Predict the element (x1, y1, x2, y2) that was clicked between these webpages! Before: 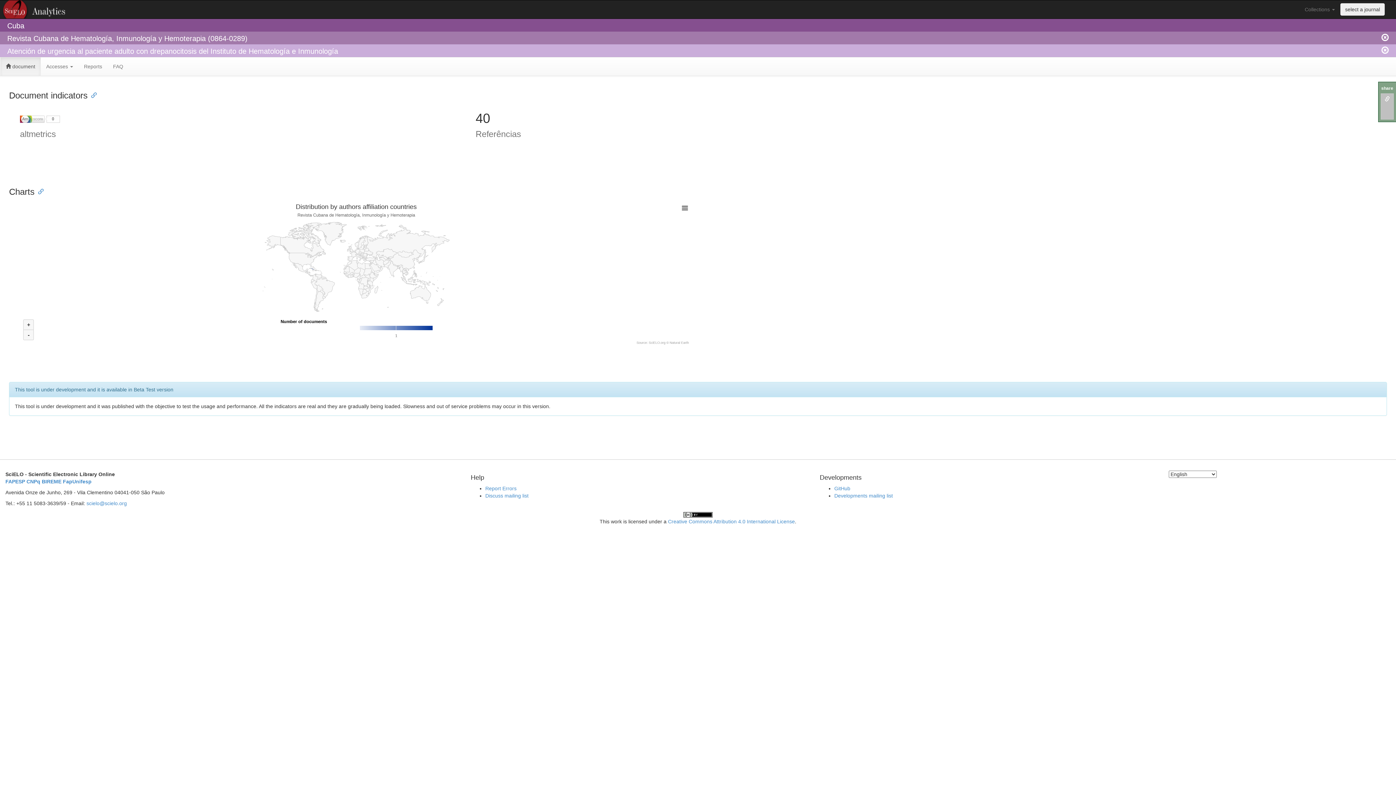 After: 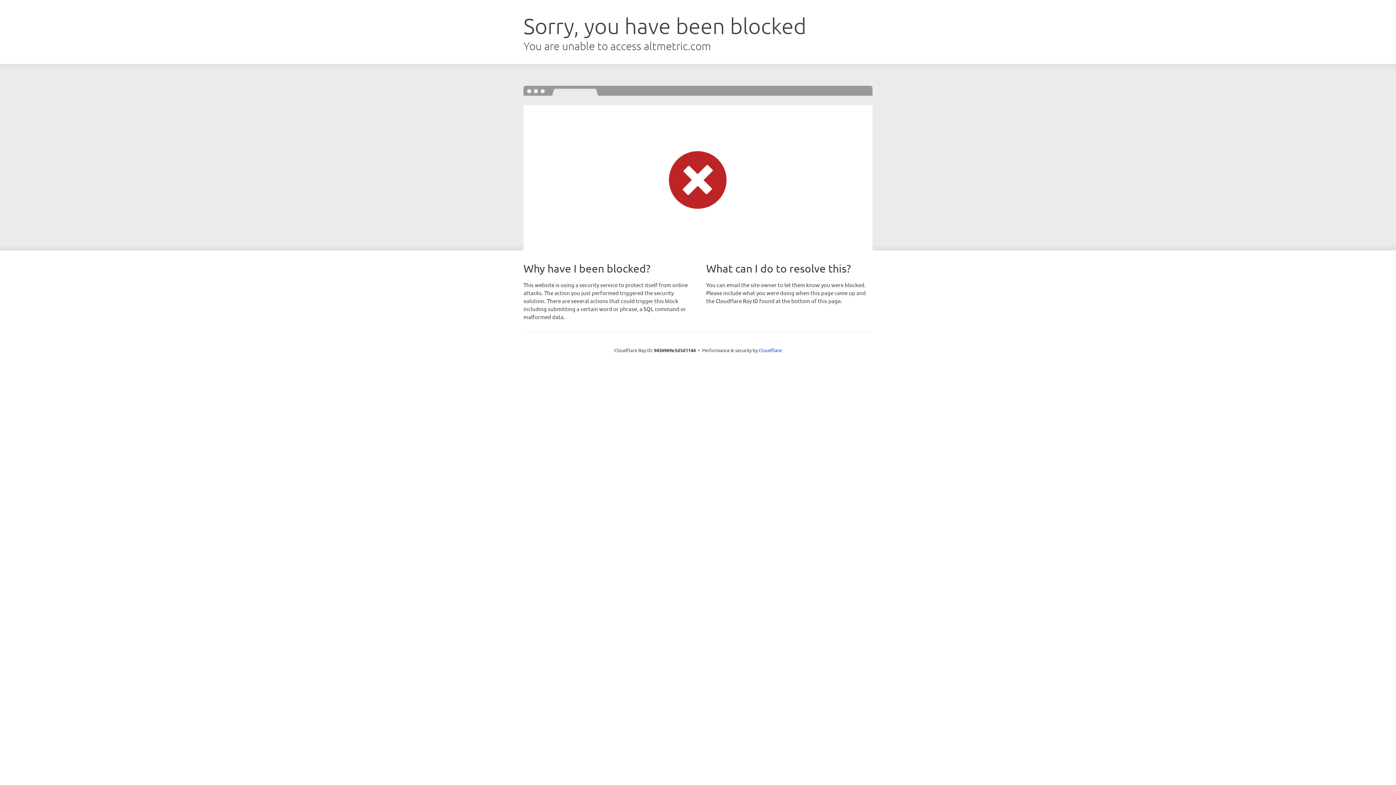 Action: bbox: (20, 115, 60, 122)